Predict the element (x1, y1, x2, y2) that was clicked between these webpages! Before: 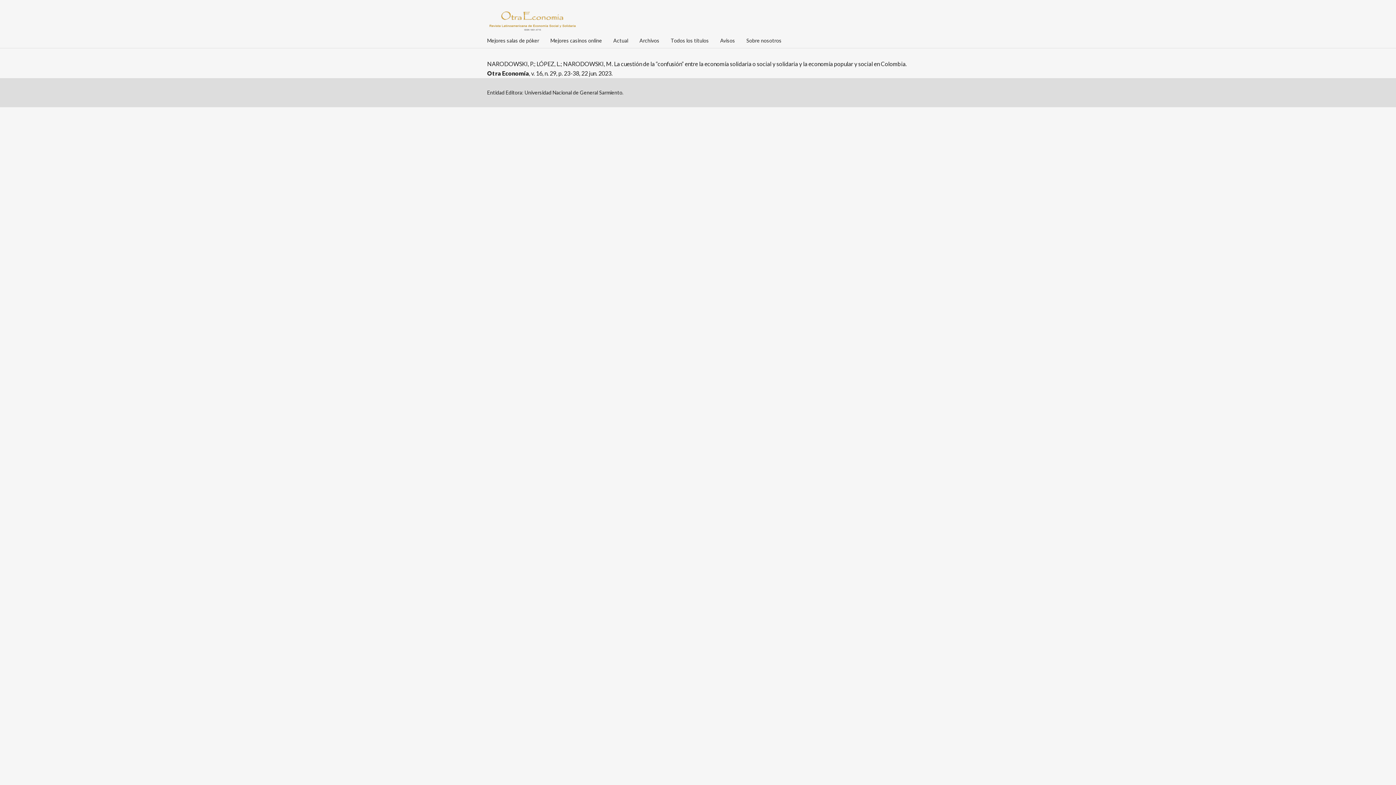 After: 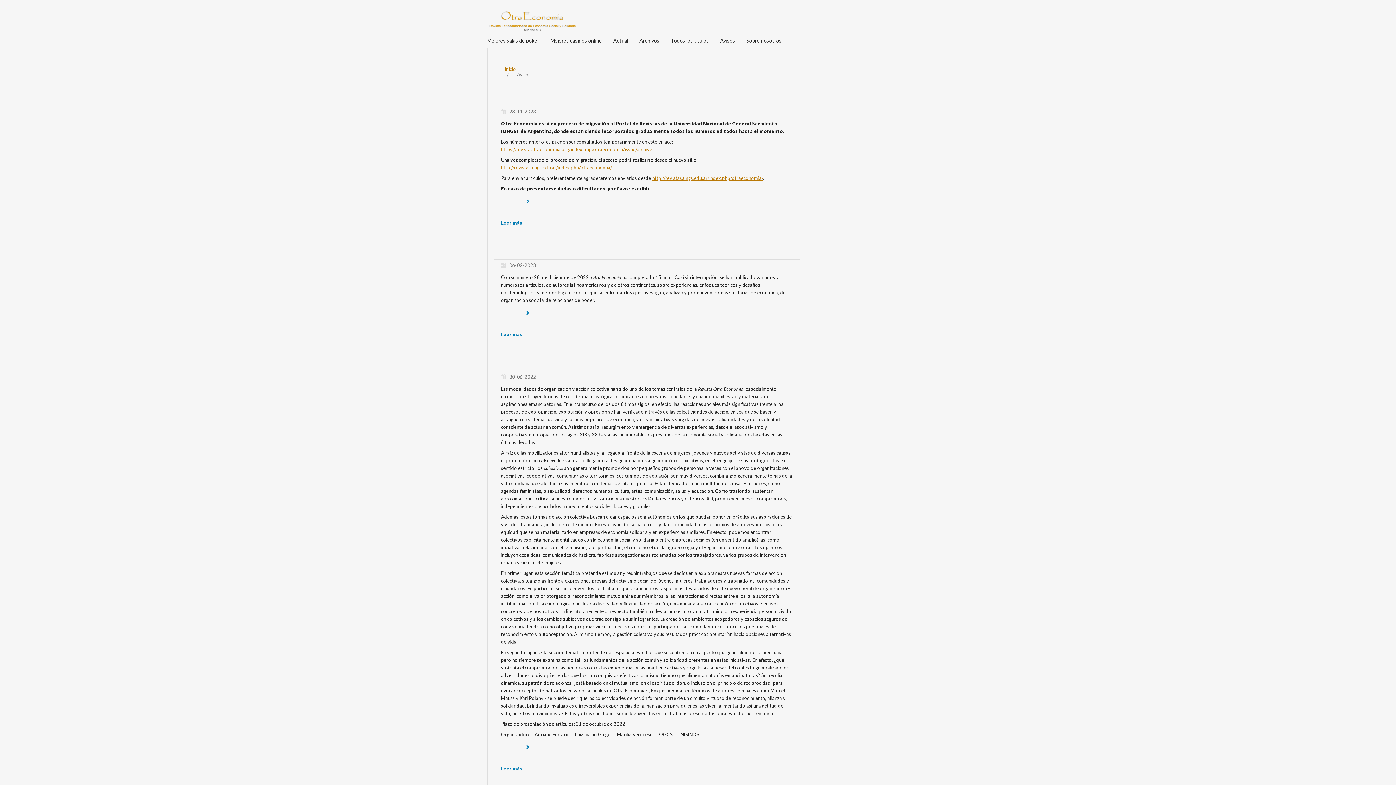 Action: bbox: (720, 33, 735, 48) label: Avisos